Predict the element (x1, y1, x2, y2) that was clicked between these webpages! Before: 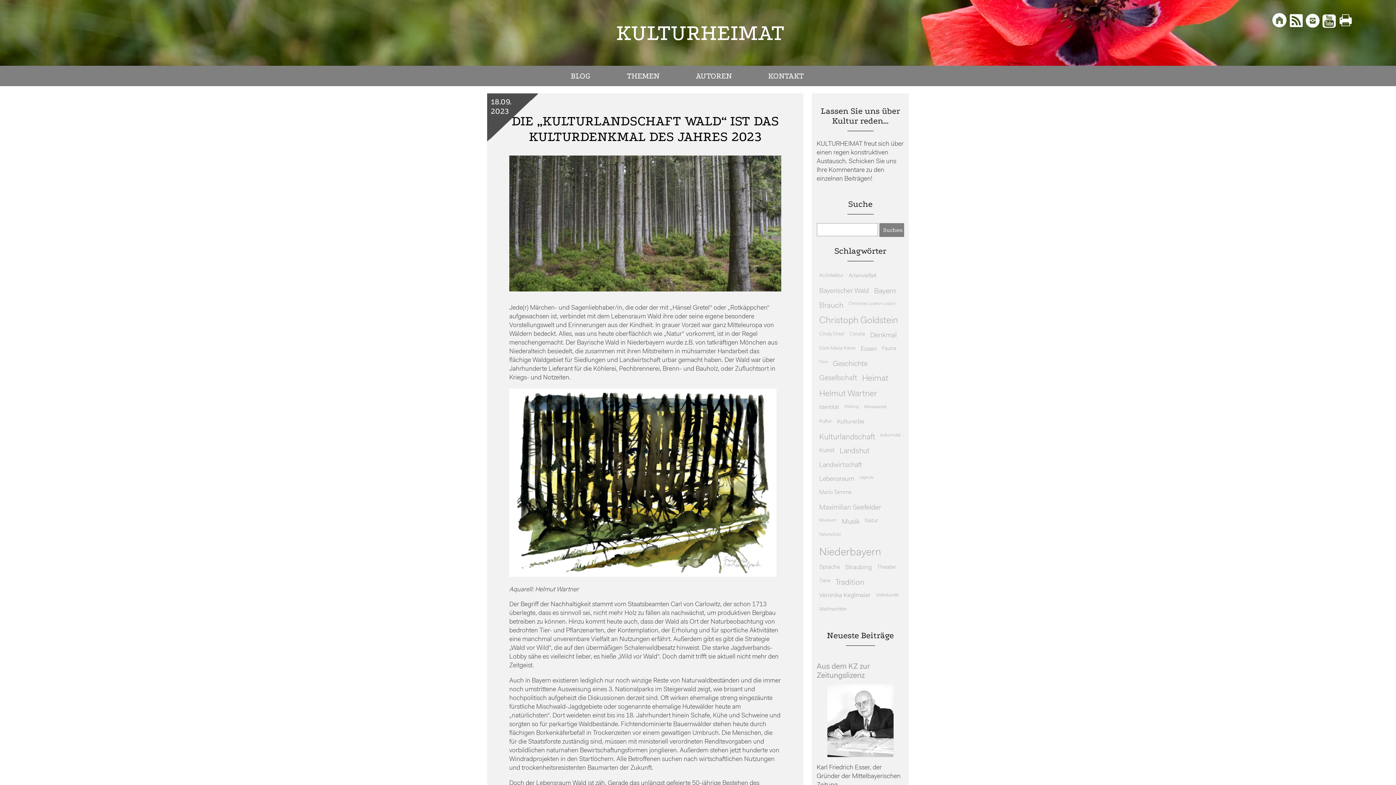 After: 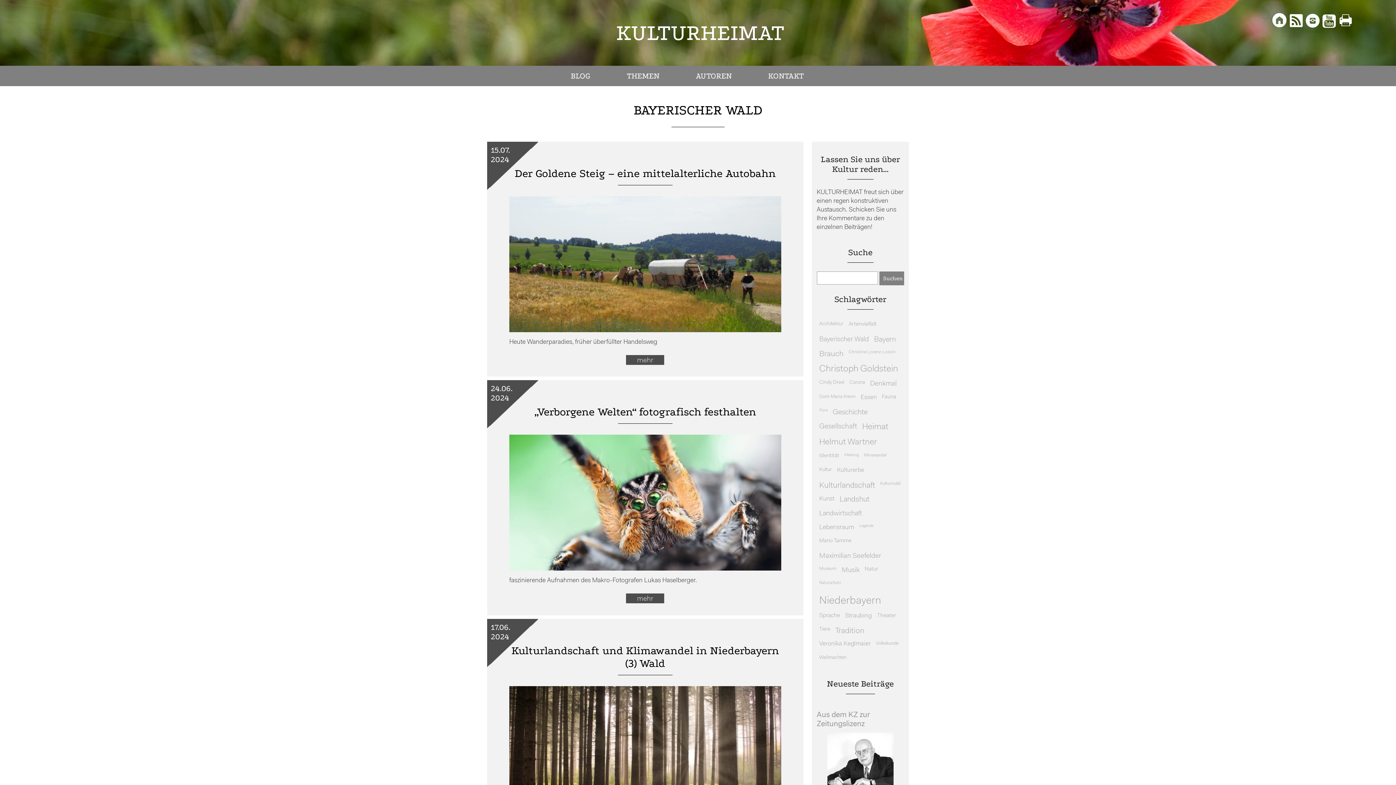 Action: label: Bayerischer Wald (24 Einträge) bbox: (817, 285, 871, 298)